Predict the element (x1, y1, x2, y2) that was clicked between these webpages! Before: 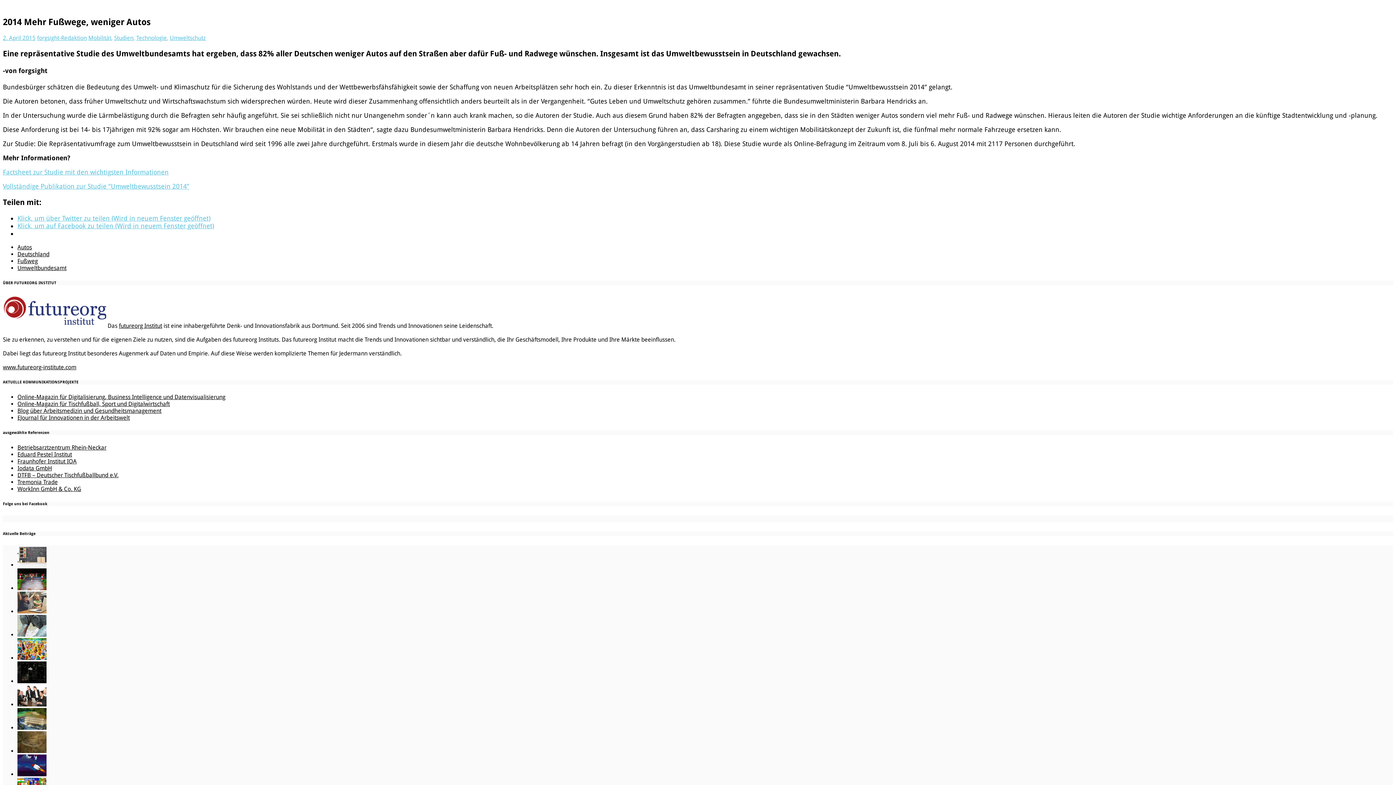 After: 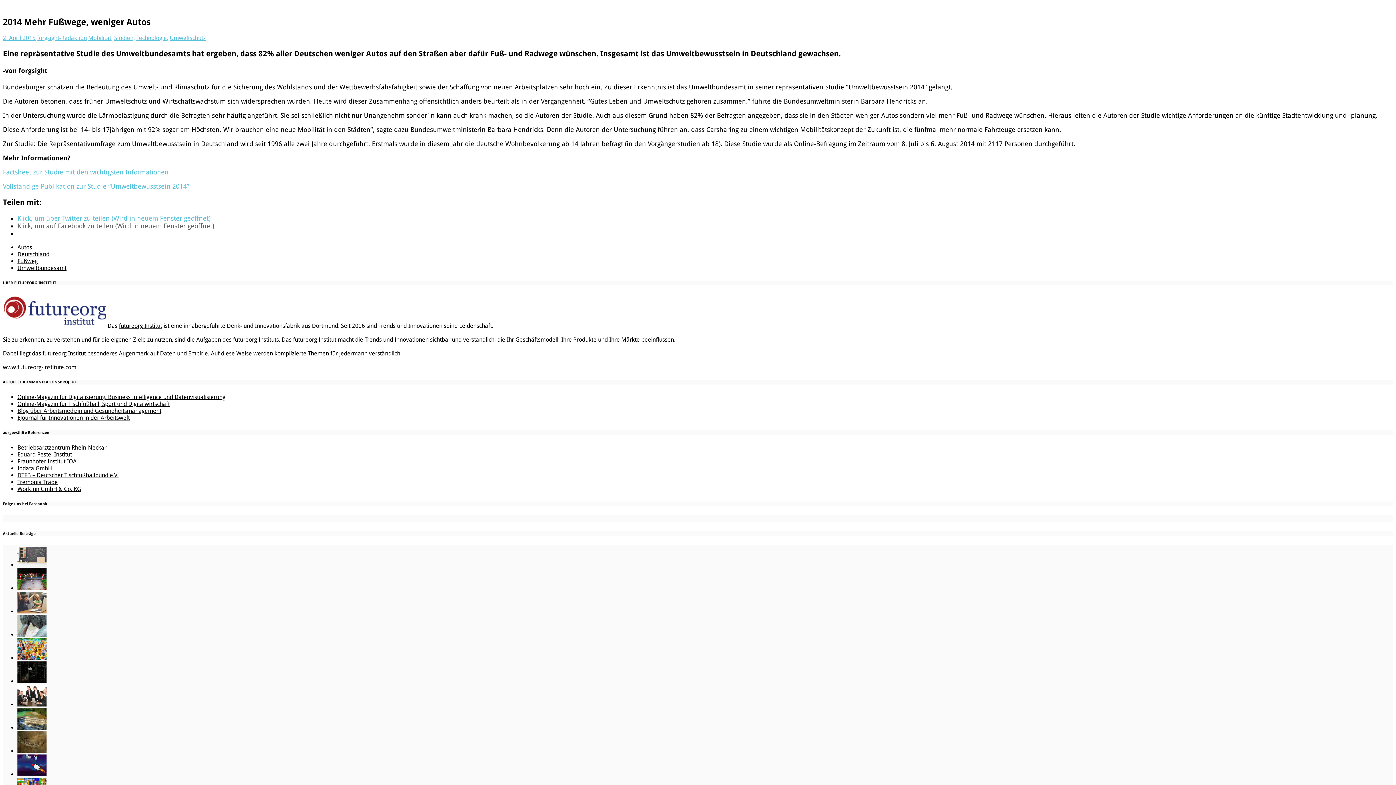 Action: label: Klick, um auf Facebook zu teilen (Wird in neuem Fenster geöffnet) bbox: (17, 222, 214, 229)